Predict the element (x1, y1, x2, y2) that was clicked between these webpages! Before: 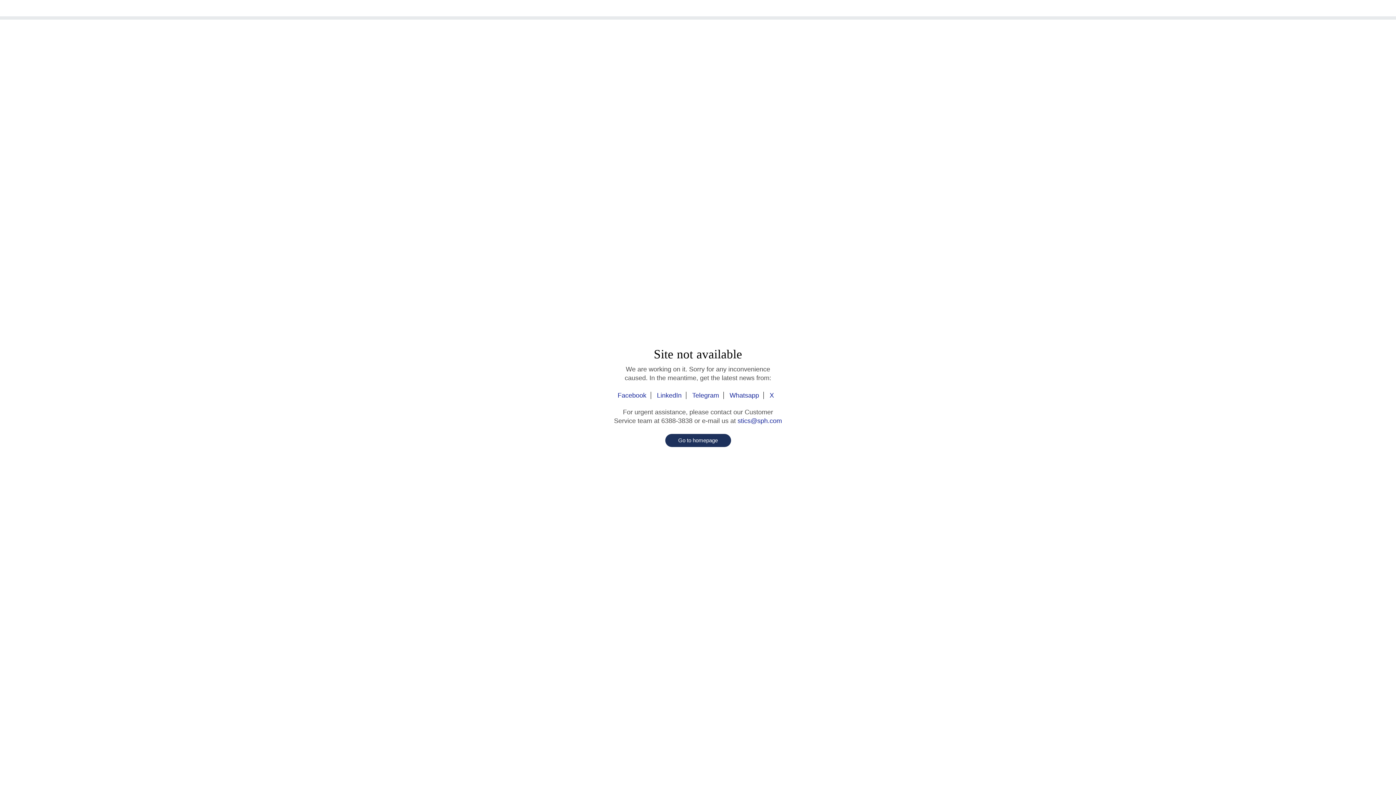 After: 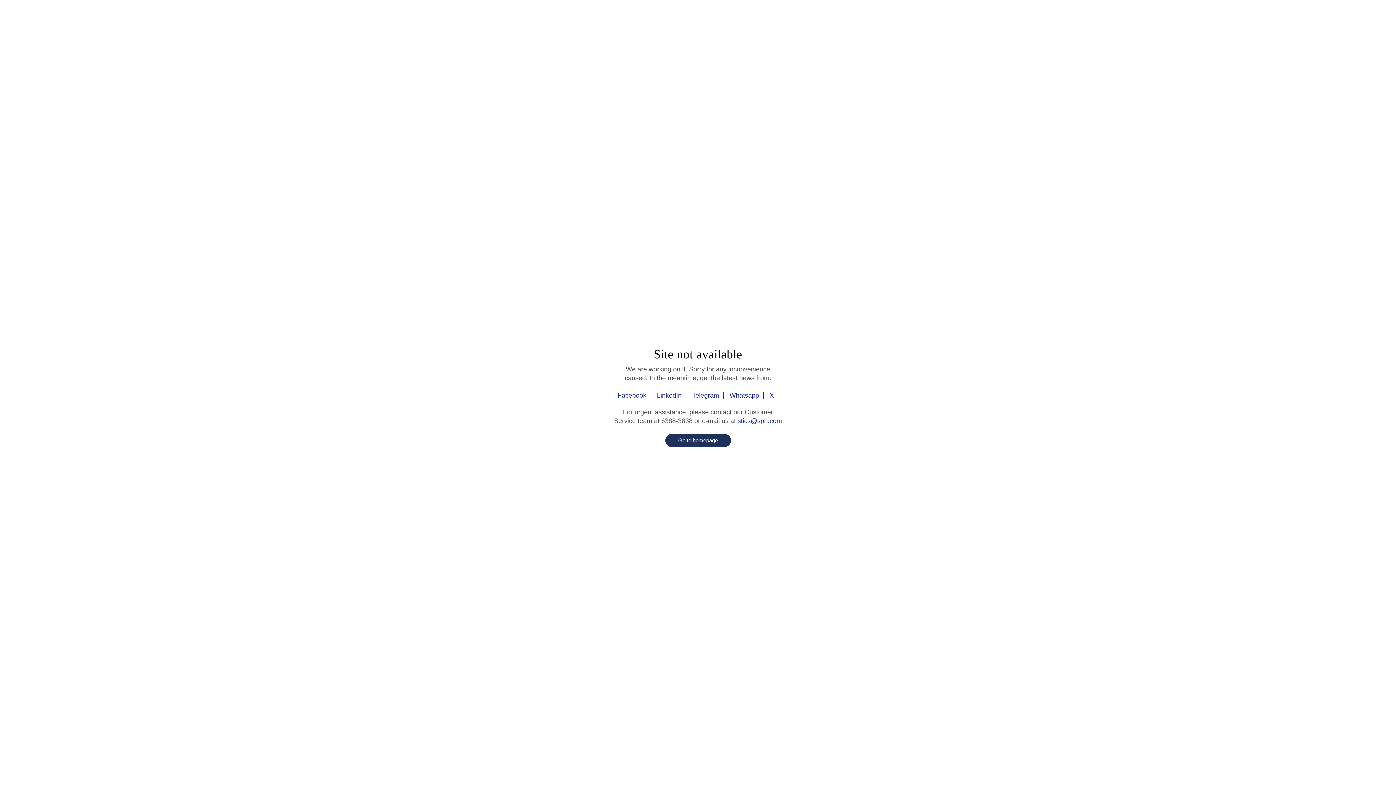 Action: label: Telegram bbox: (688, 392, 724, 399)